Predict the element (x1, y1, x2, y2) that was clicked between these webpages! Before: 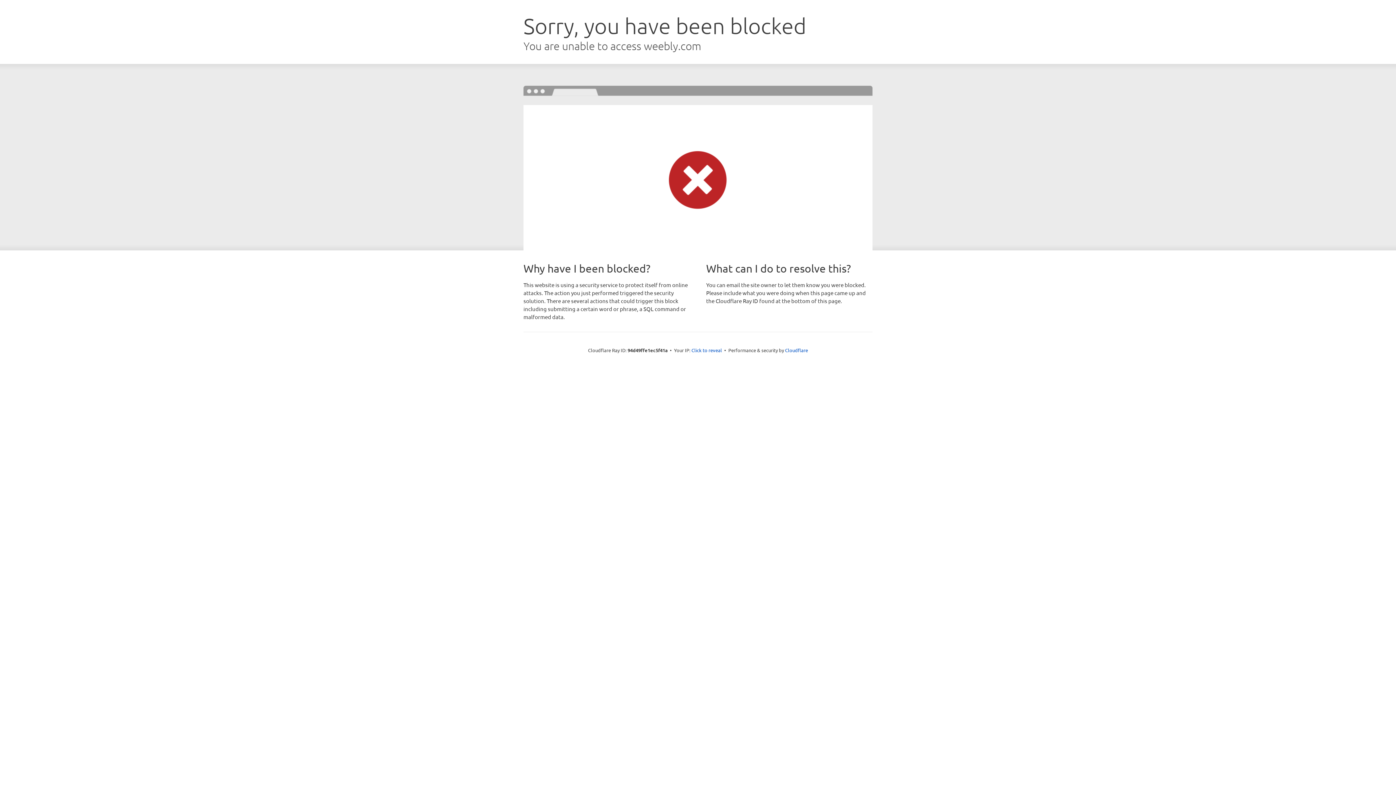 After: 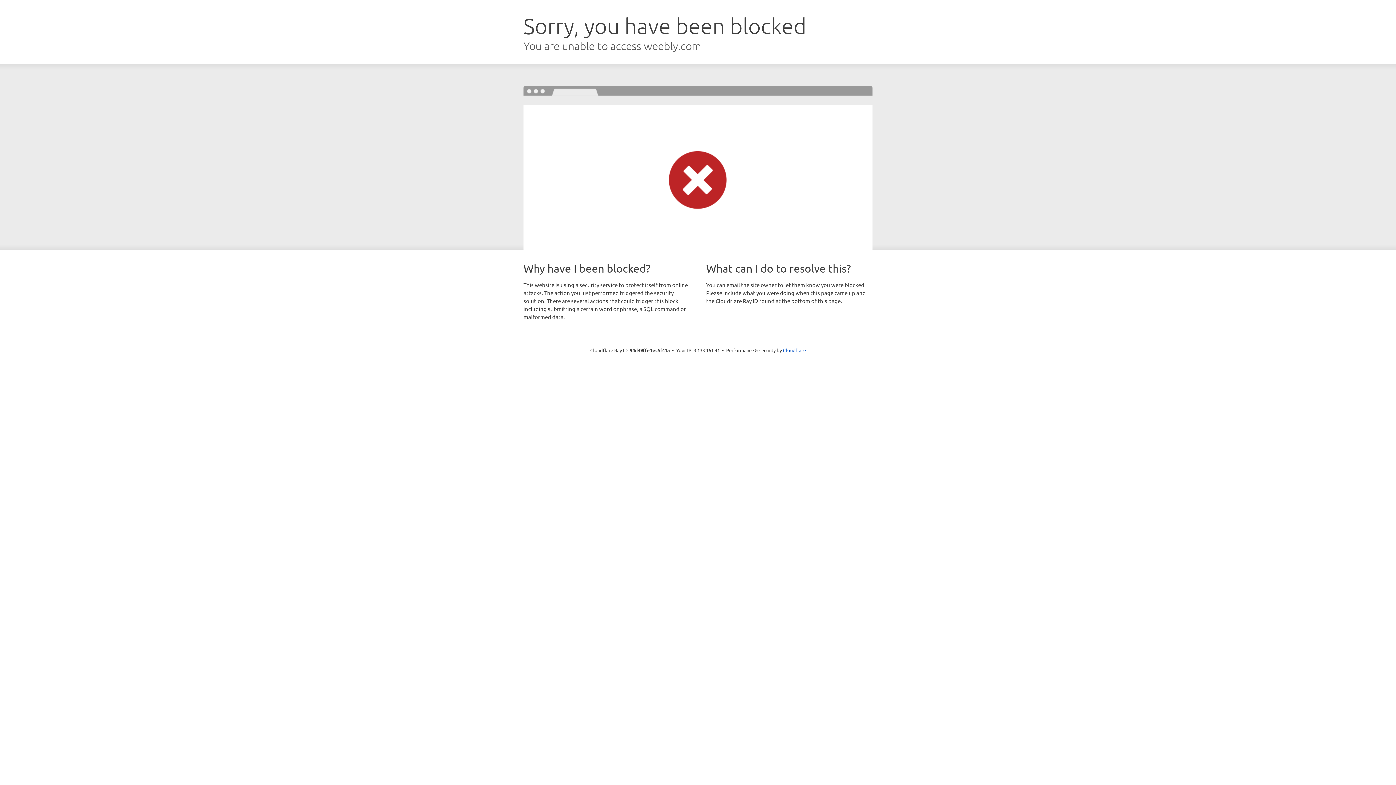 Action: label: Click to reveal bbox: (691, 346, 722, 353)